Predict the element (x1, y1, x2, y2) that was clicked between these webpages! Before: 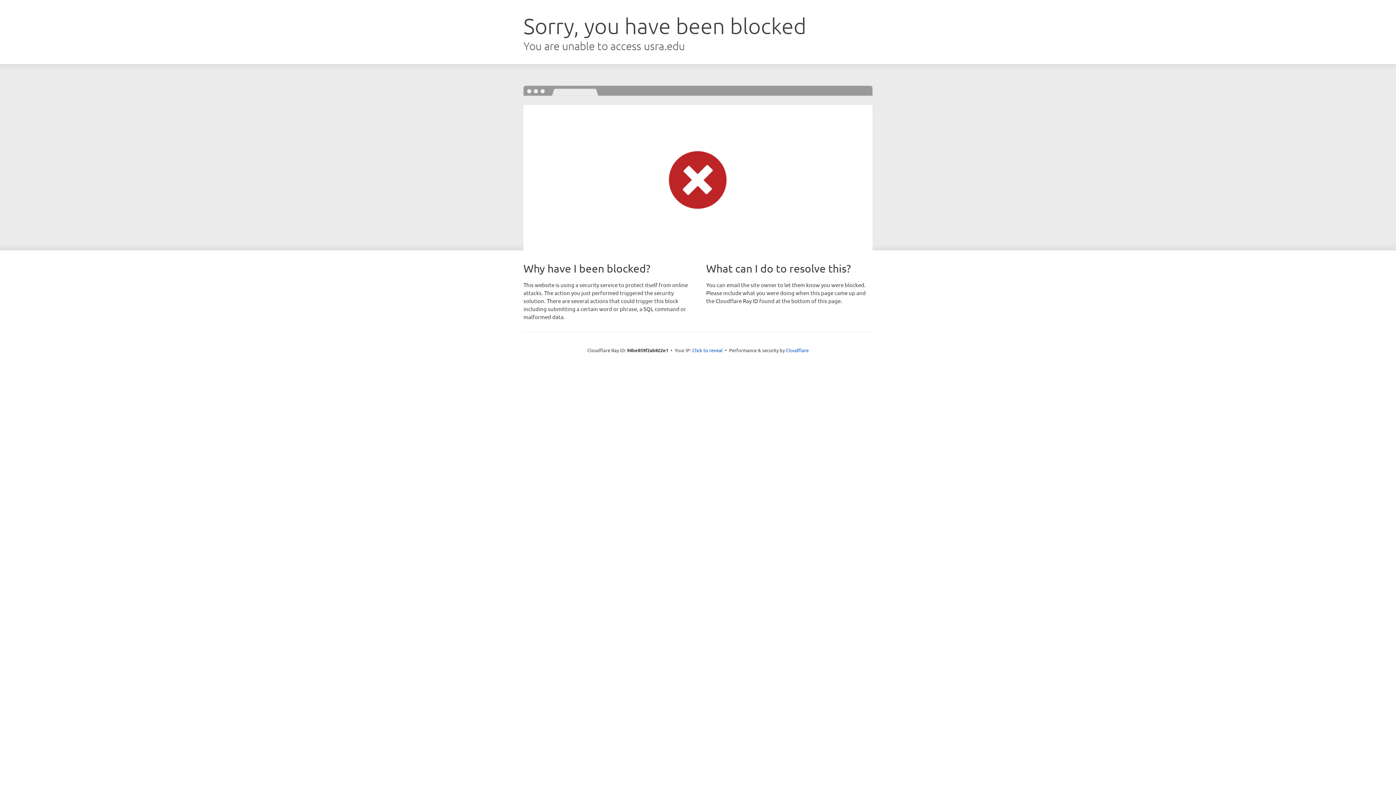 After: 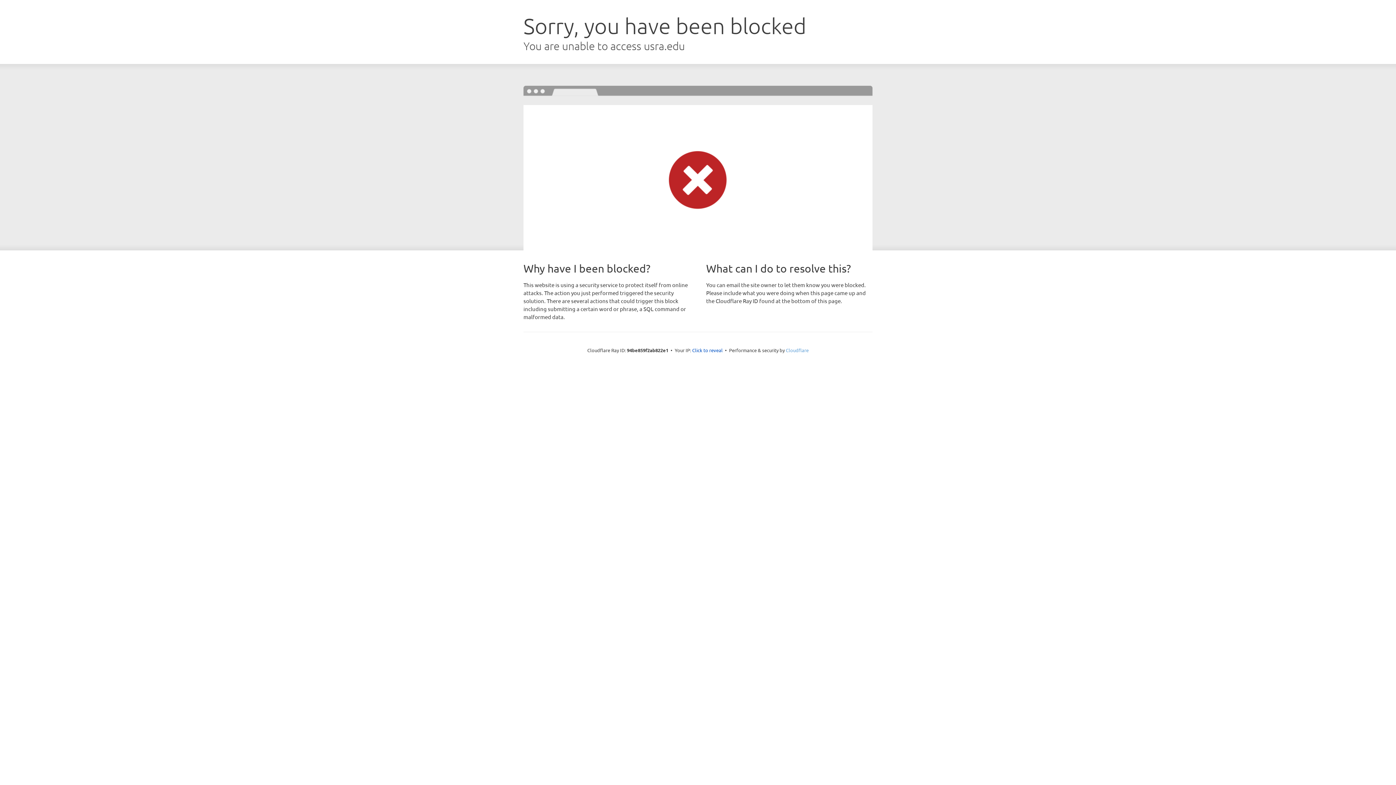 Action: bbox: (786, 347, 808, 353) label: Cloudflare